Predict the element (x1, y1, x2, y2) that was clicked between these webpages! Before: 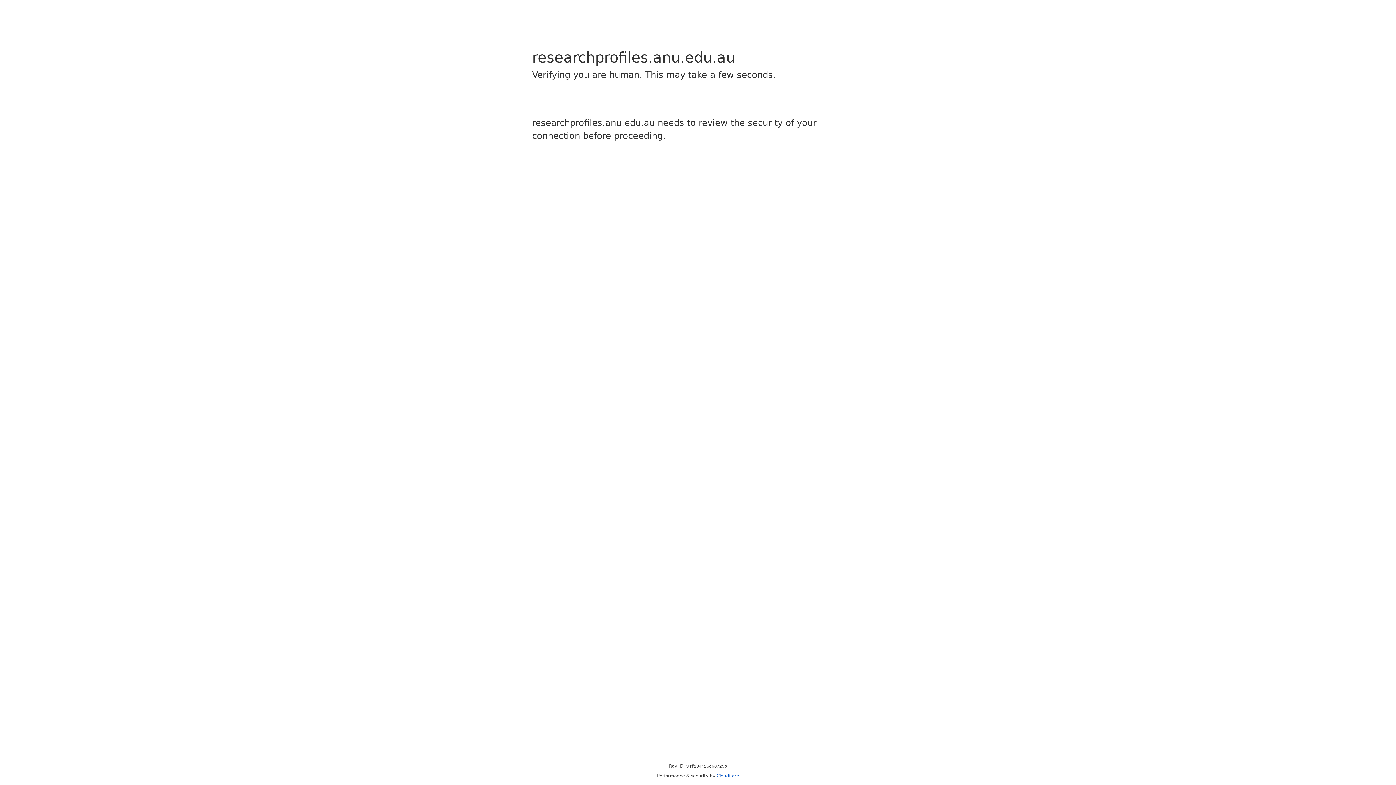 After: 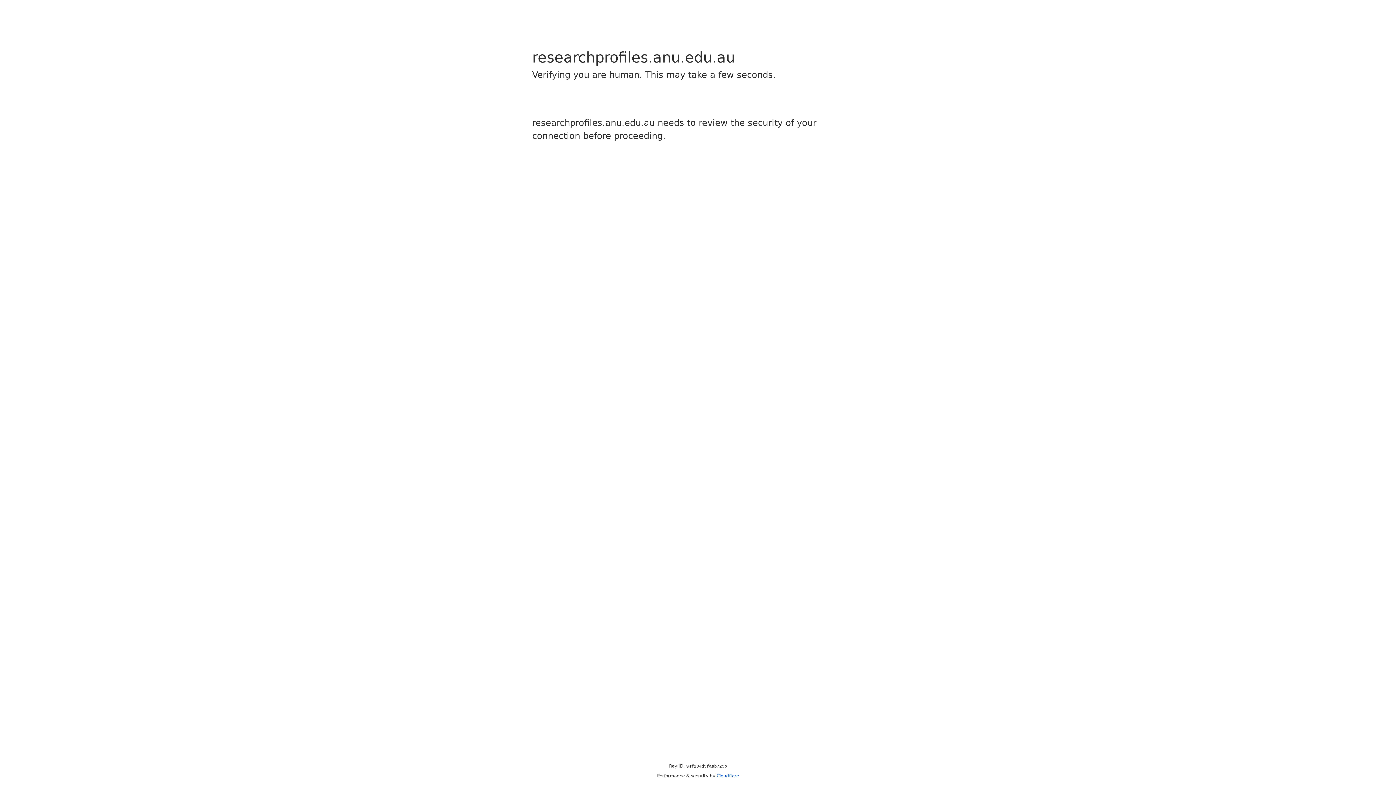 Action: bbox: (716, 773, 739, 778) label: Cloudflare